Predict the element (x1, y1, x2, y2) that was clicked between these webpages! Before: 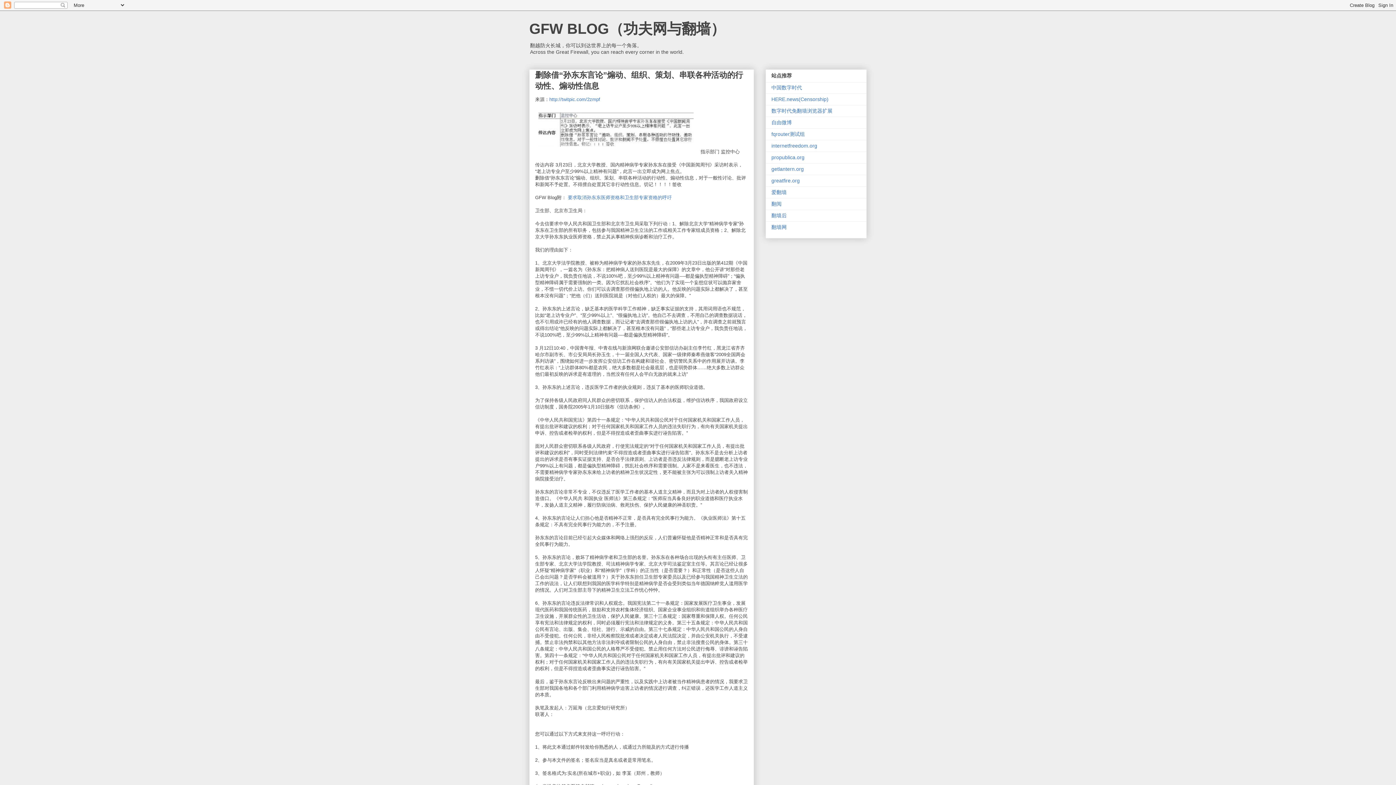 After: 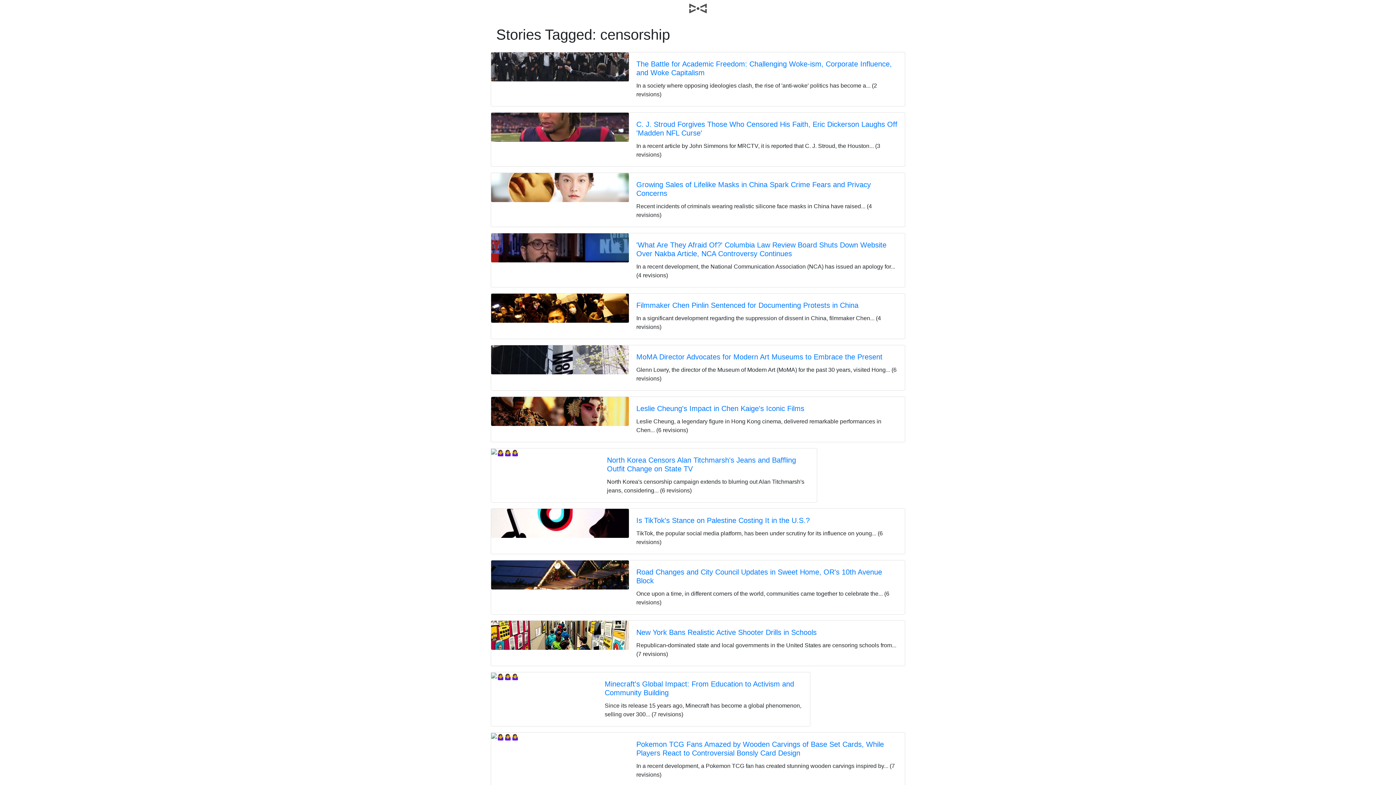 Action: label: HERE.news(Censorship) bbox: (771, 96, 828, 102)